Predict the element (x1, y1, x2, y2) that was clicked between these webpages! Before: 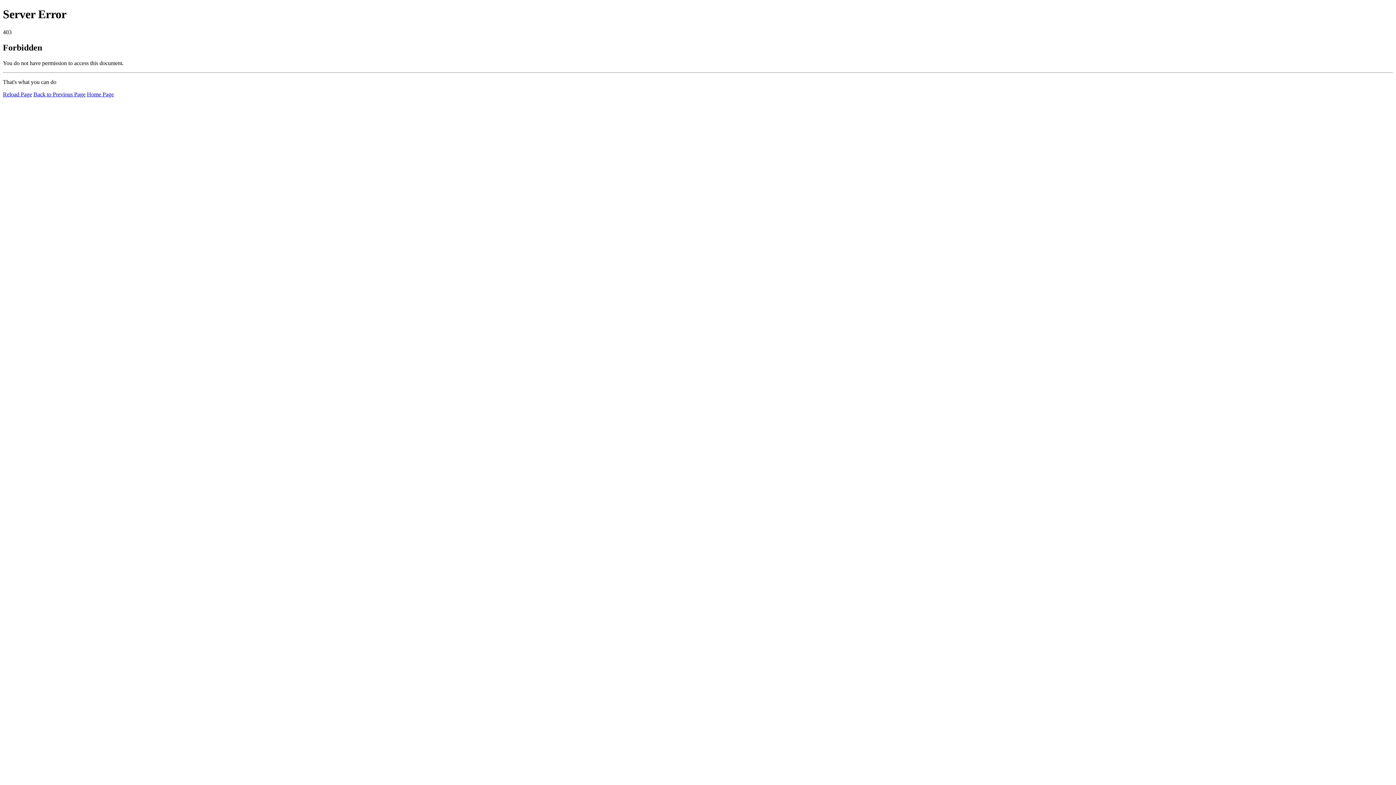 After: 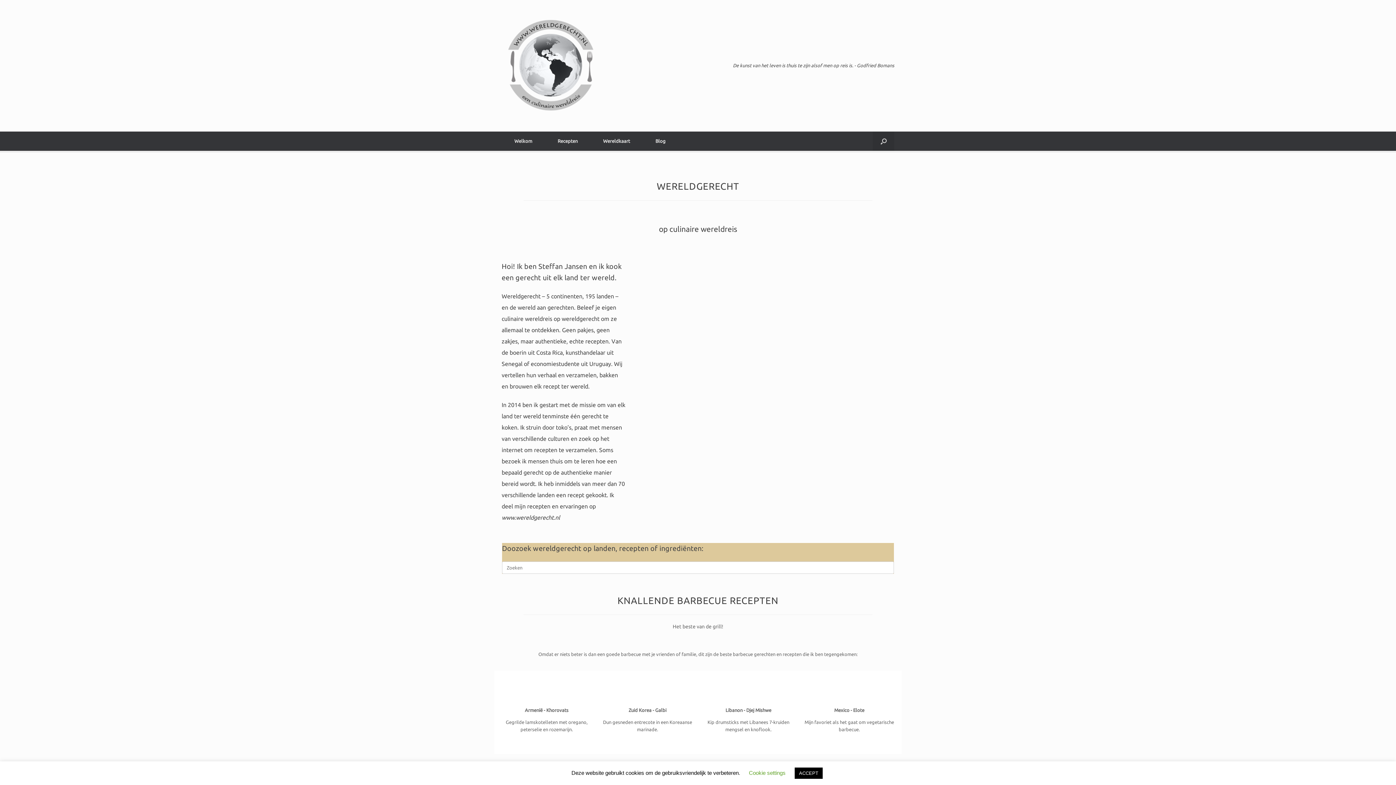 Action: label: Home Page bbox: (86, 91, 113, 97)